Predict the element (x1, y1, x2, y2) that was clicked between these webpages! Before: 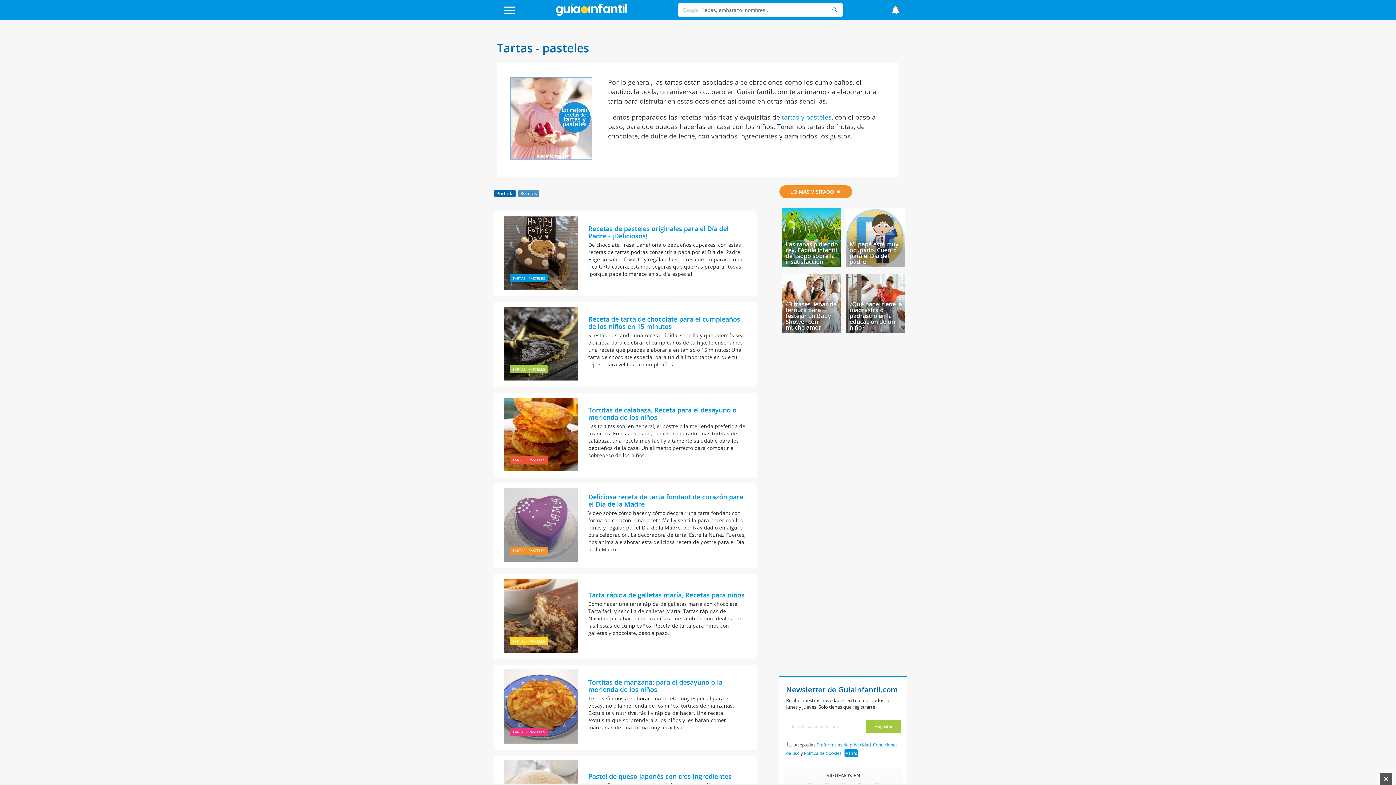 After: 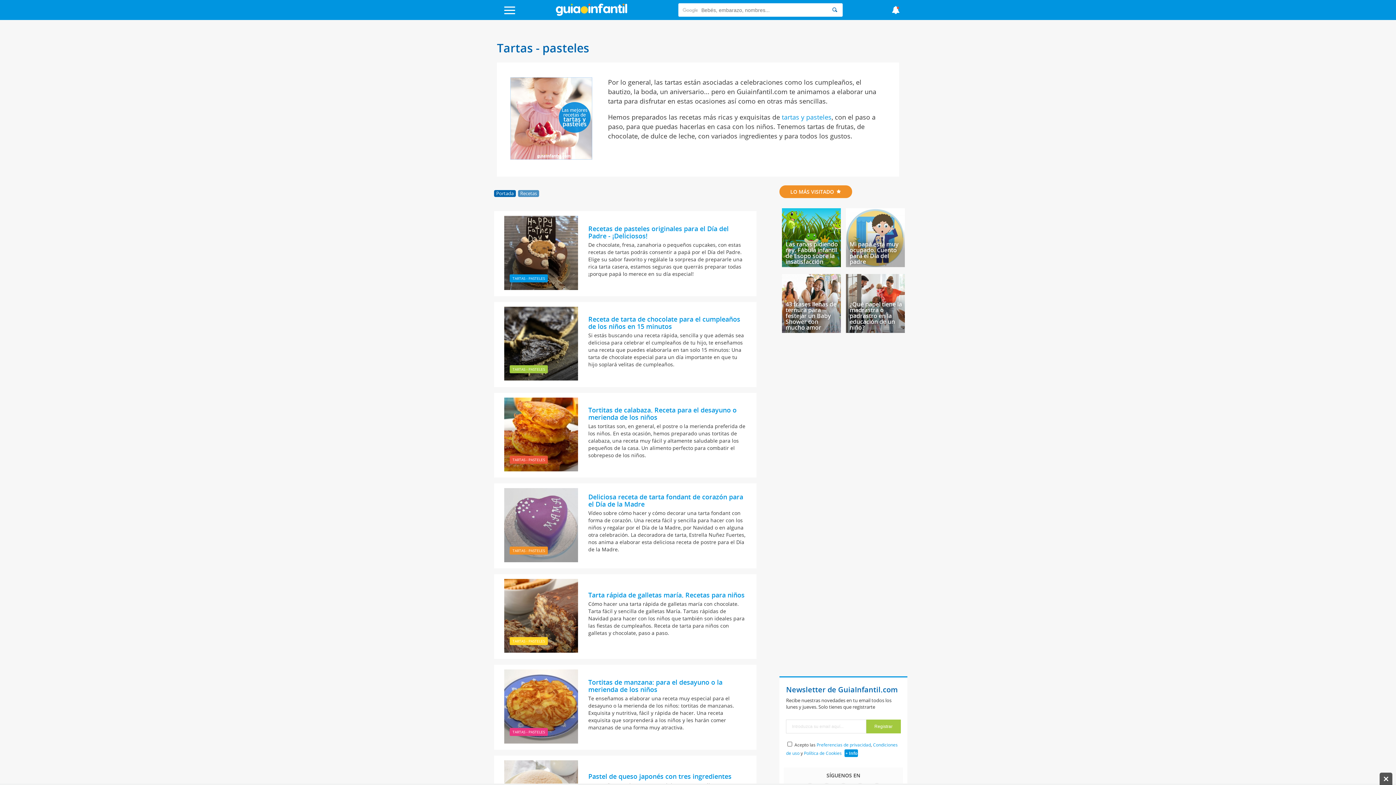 Action: bbox: (816, 742, 871, 748) label: Preferencias de privacidad